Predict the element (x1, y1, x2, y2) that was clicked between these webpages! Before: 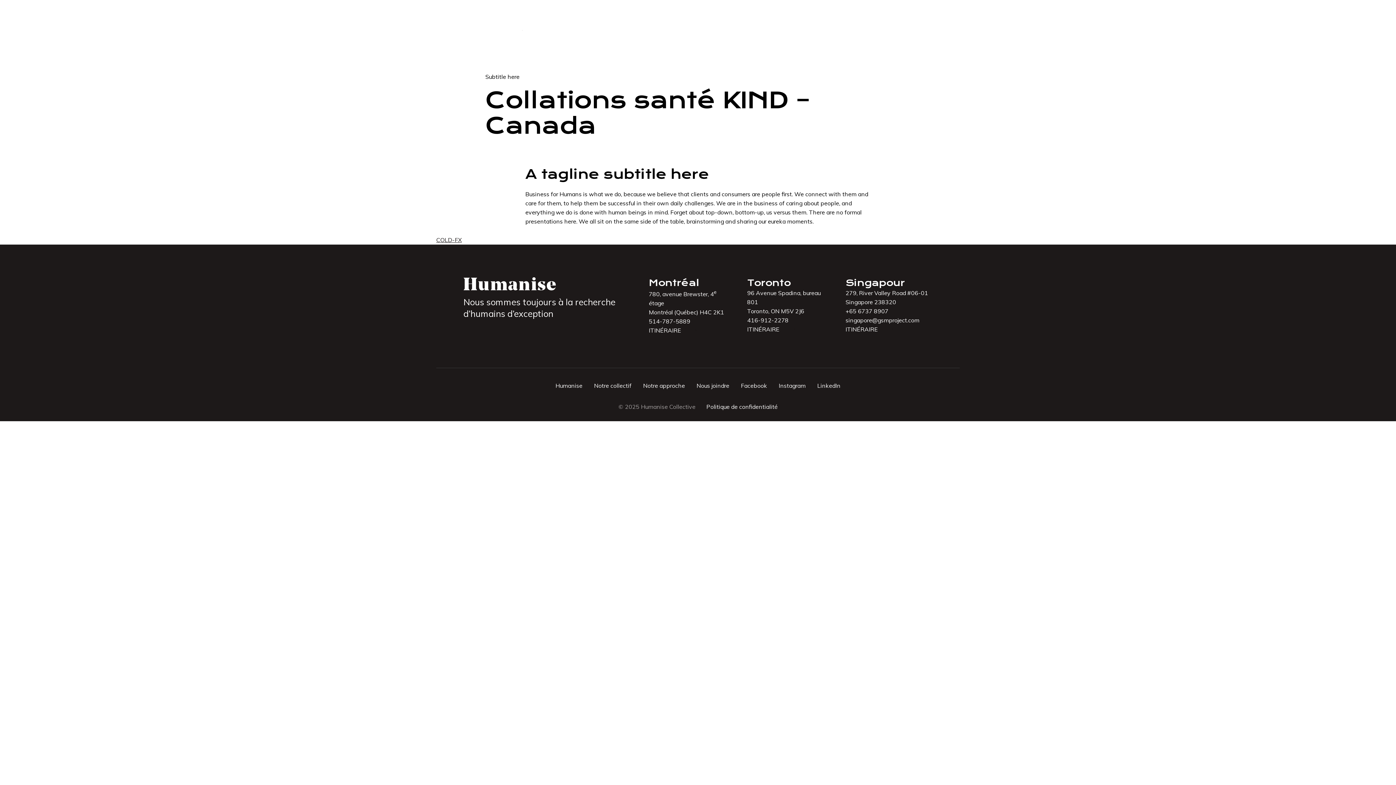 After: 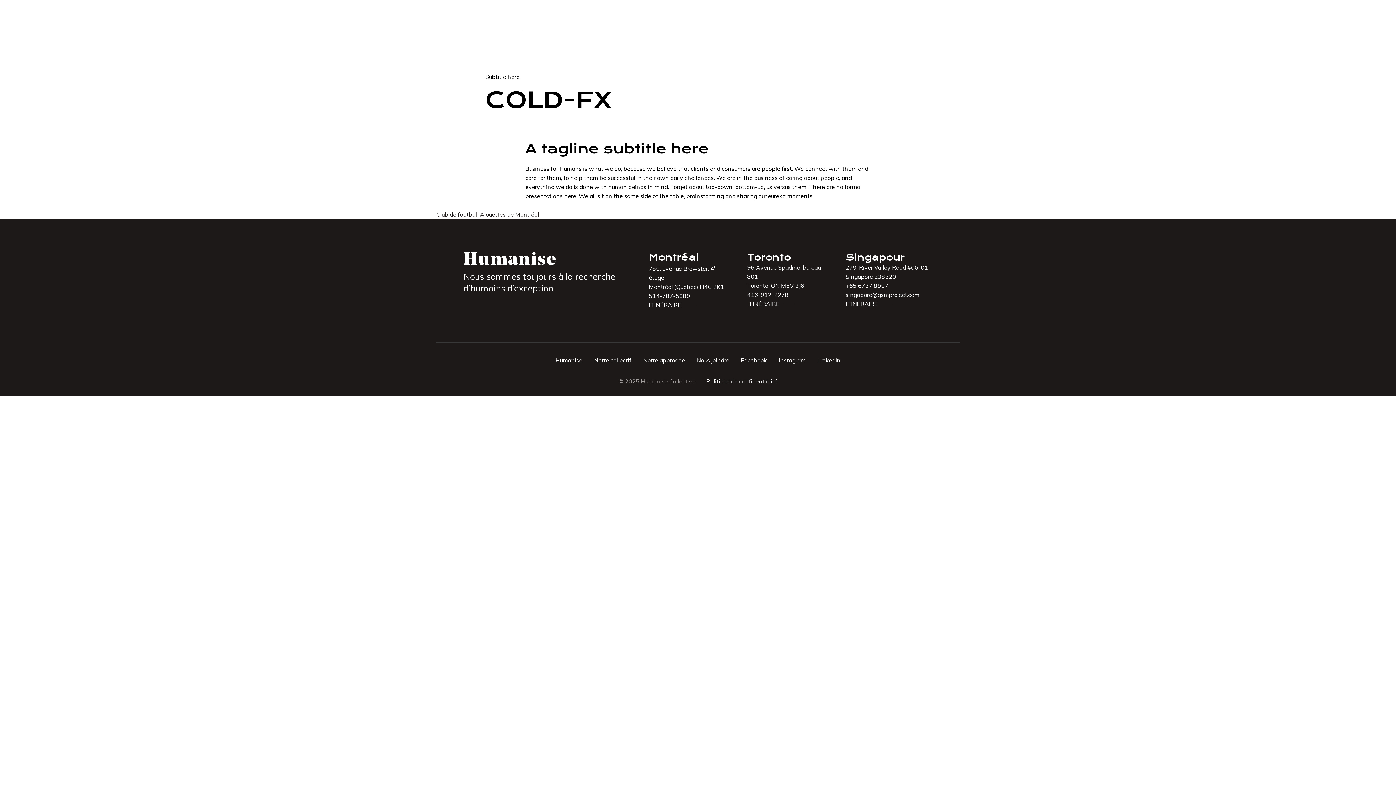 Action: label: COLD-FX bbox: (436, 236, 461, 243)